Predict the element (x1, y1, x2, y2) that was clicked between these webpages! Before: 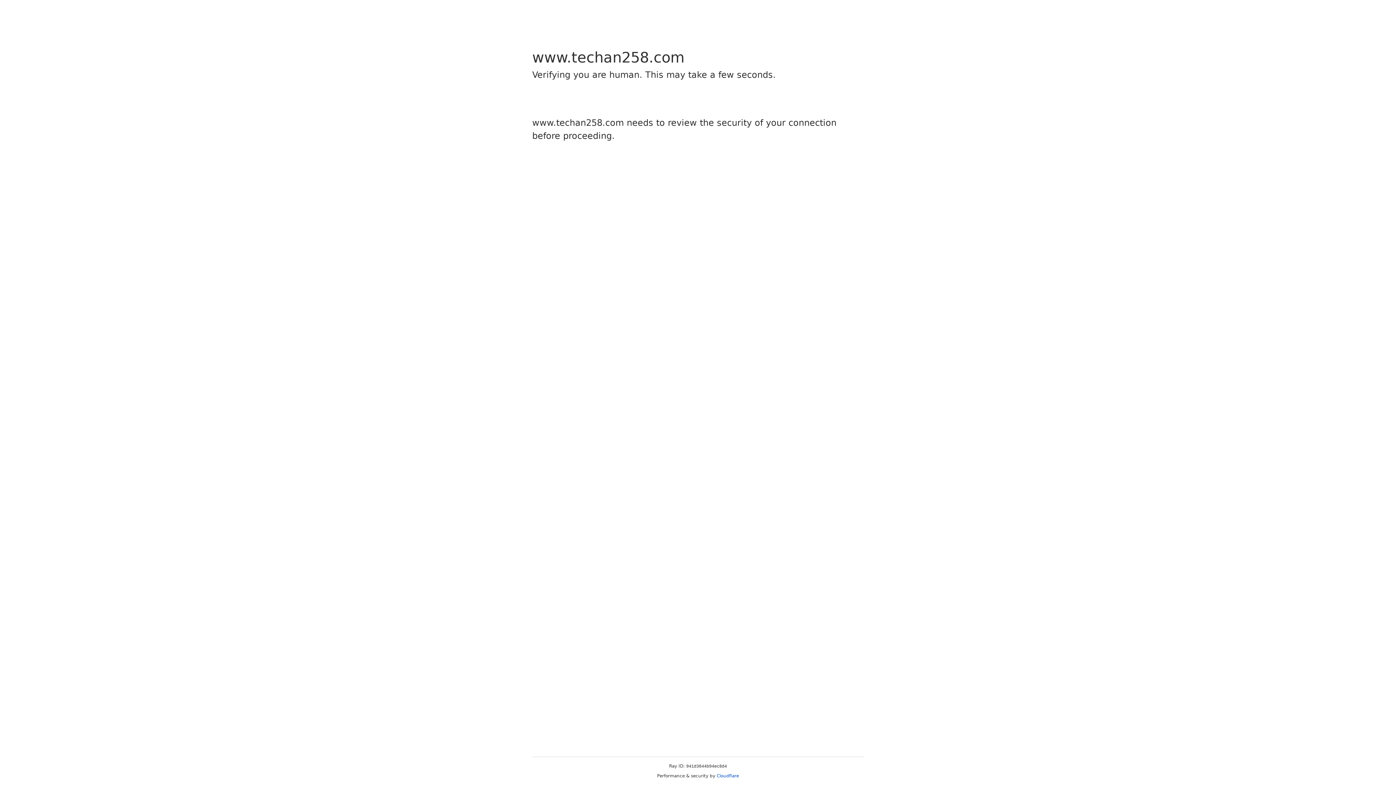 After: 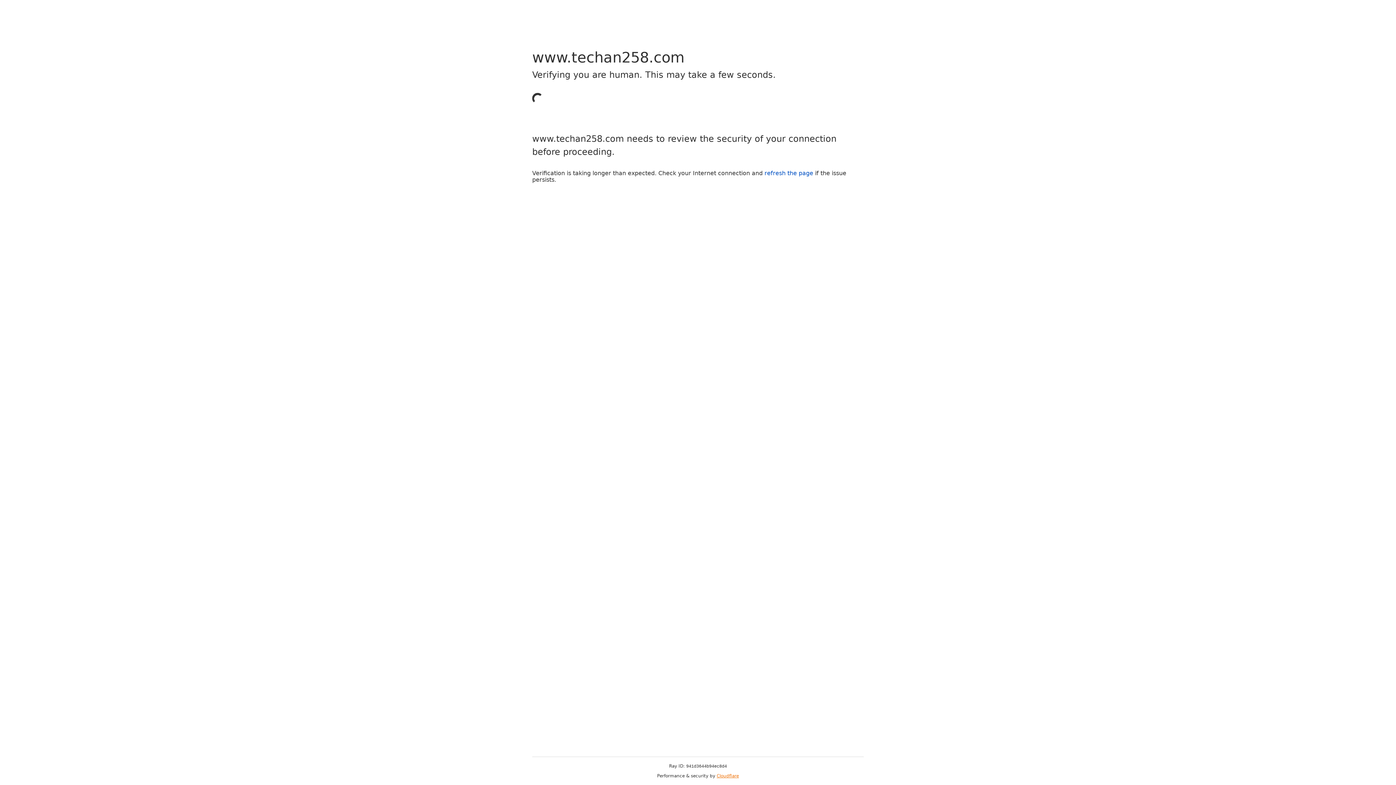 Action: bbox: (716, 773, 739, 778) label: Cloudflare